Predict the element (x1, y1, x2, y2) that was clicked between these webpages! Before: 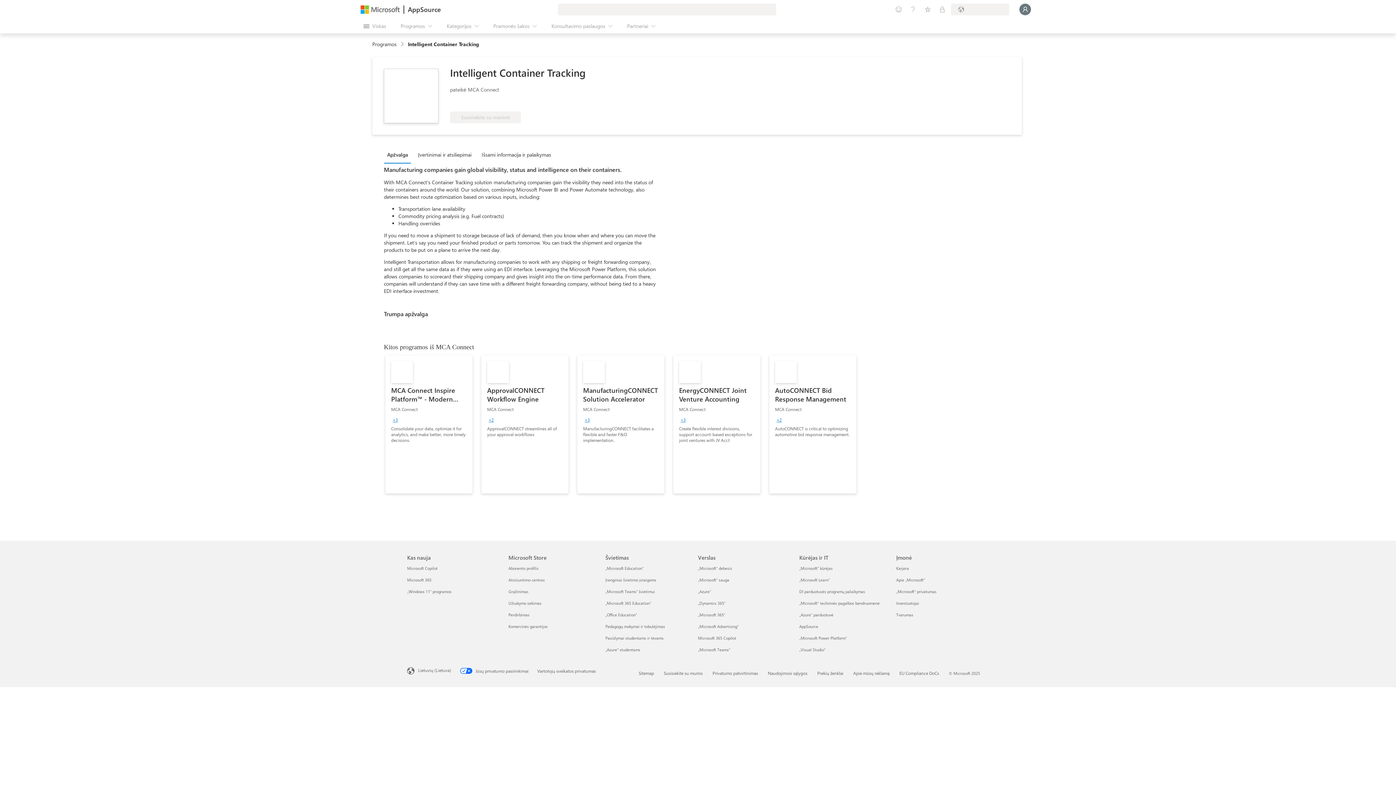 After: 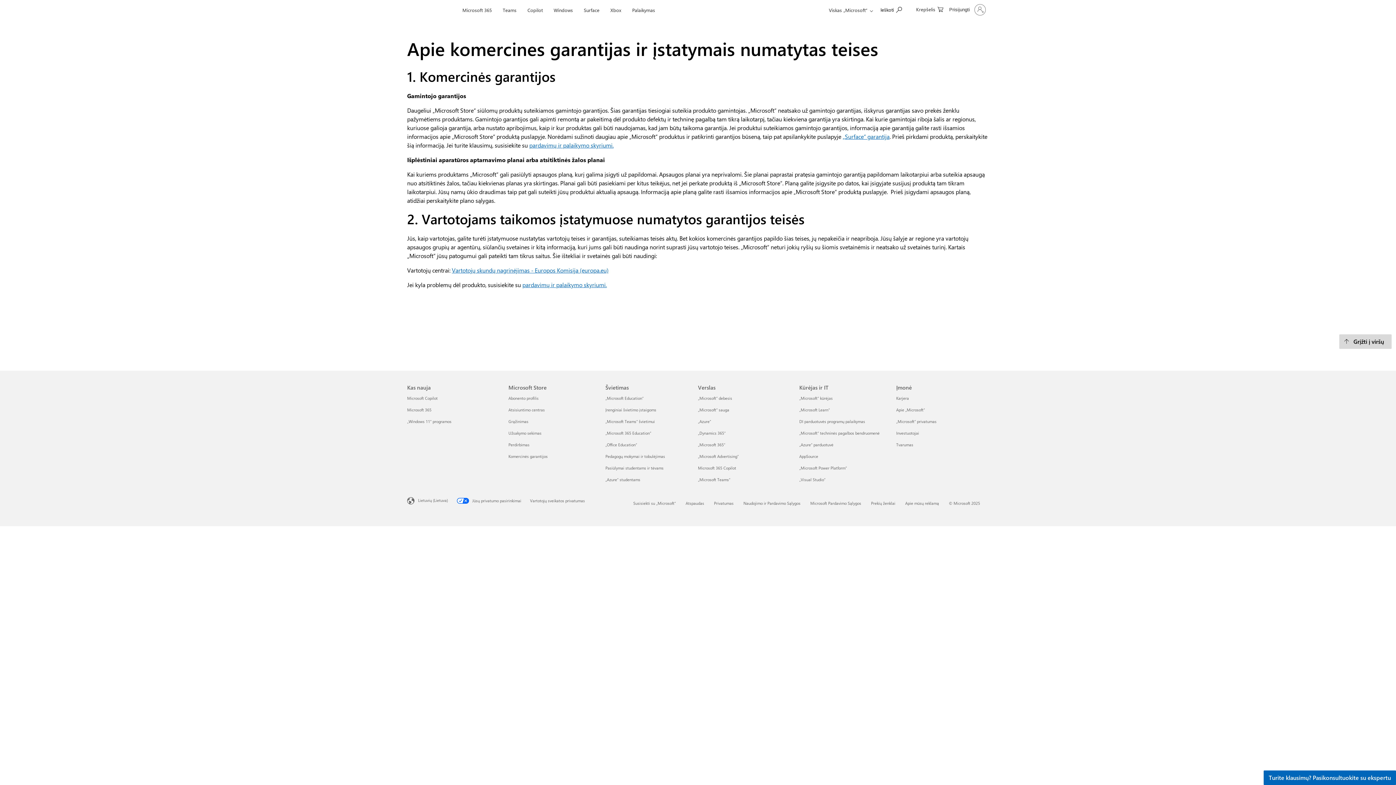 Action: bbox: (508, 624, 547, 629) label: Komercinės garantijos Microsoft Store